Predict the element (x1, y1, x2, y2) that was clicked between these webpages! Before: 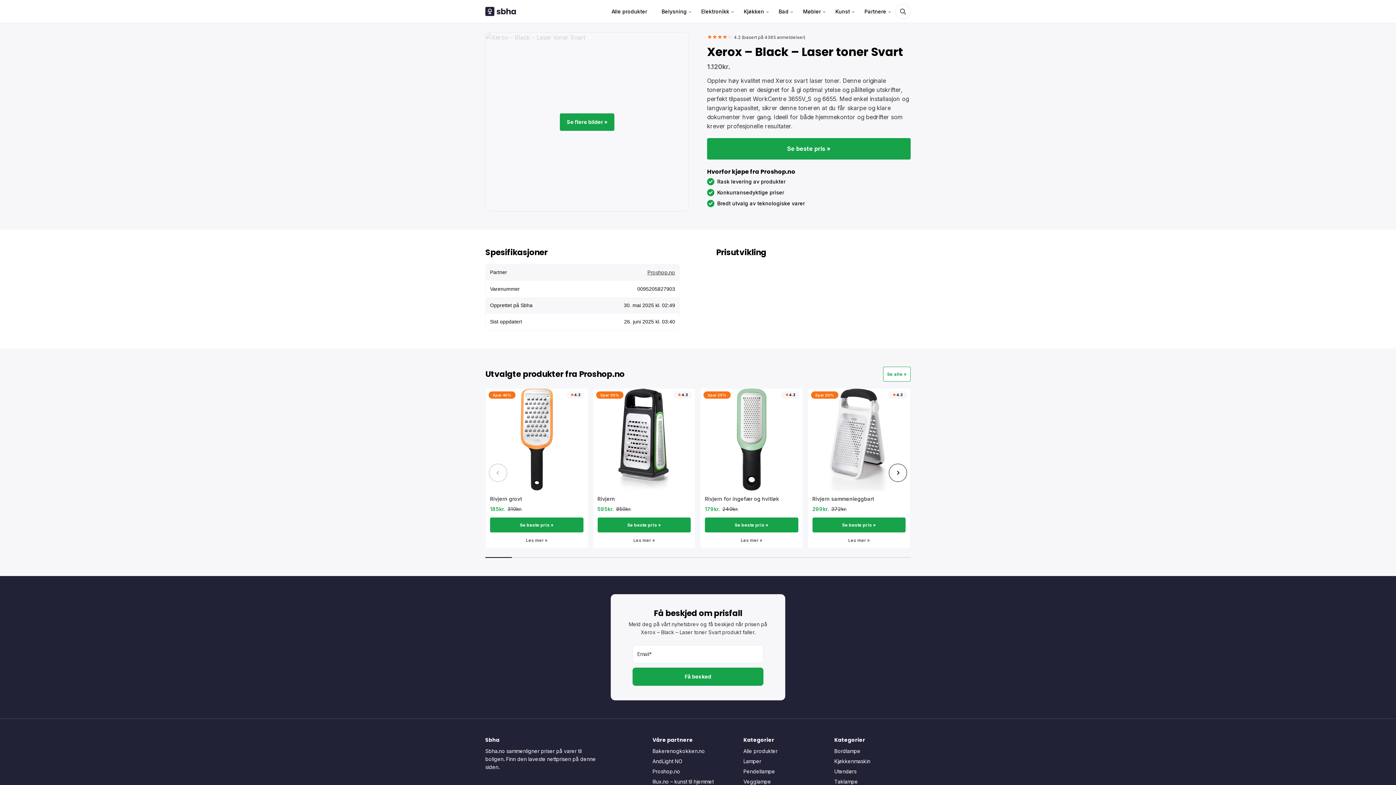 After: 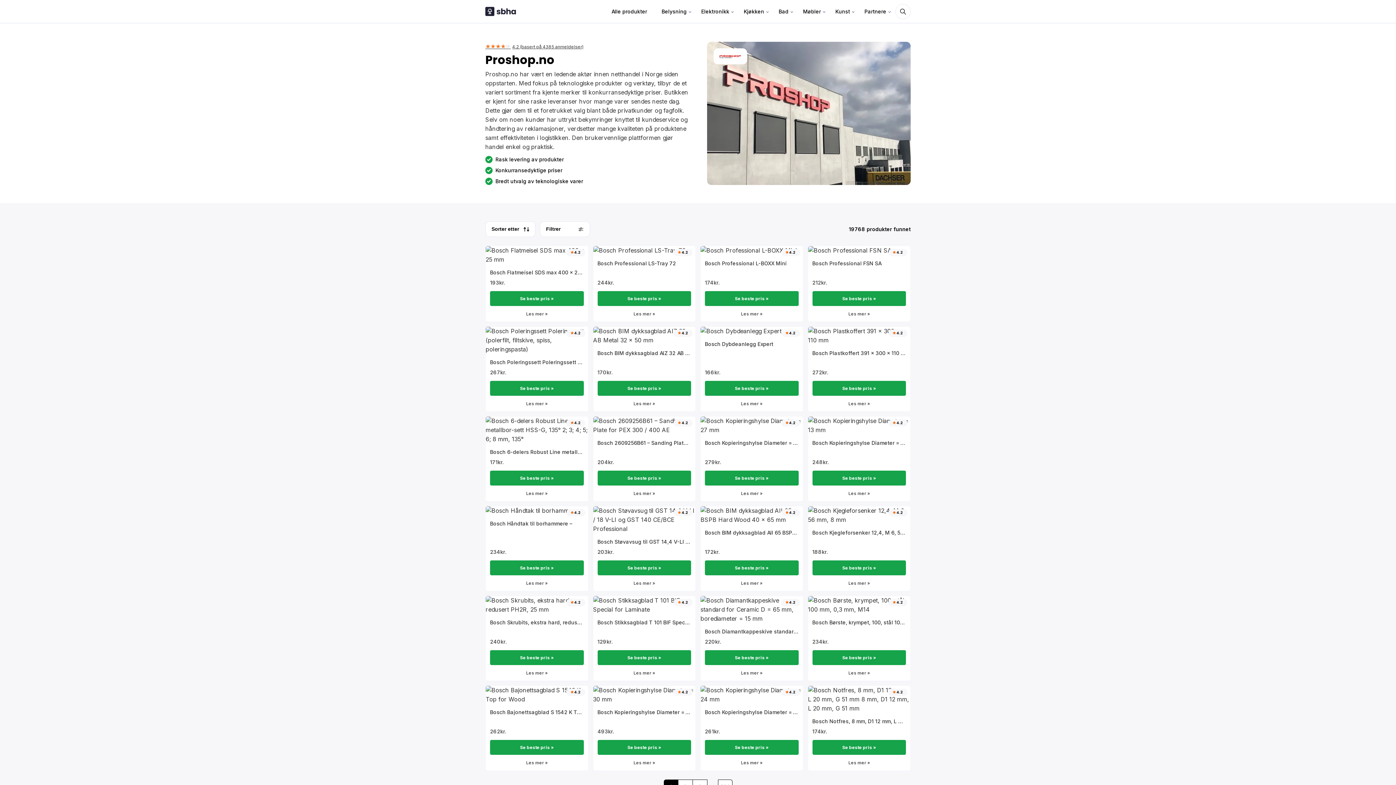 Action: label: Proshop.no bbox: (652, 767, 729, 778)